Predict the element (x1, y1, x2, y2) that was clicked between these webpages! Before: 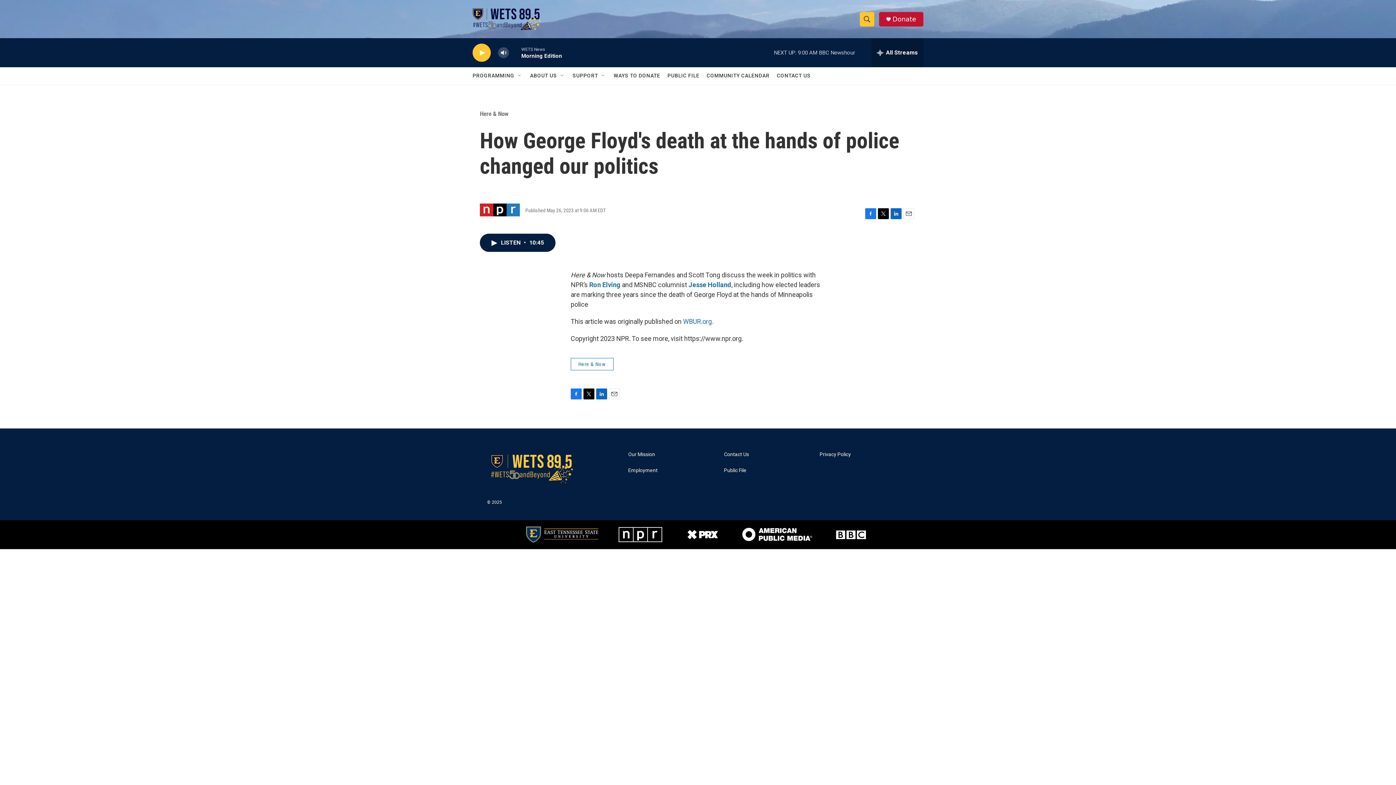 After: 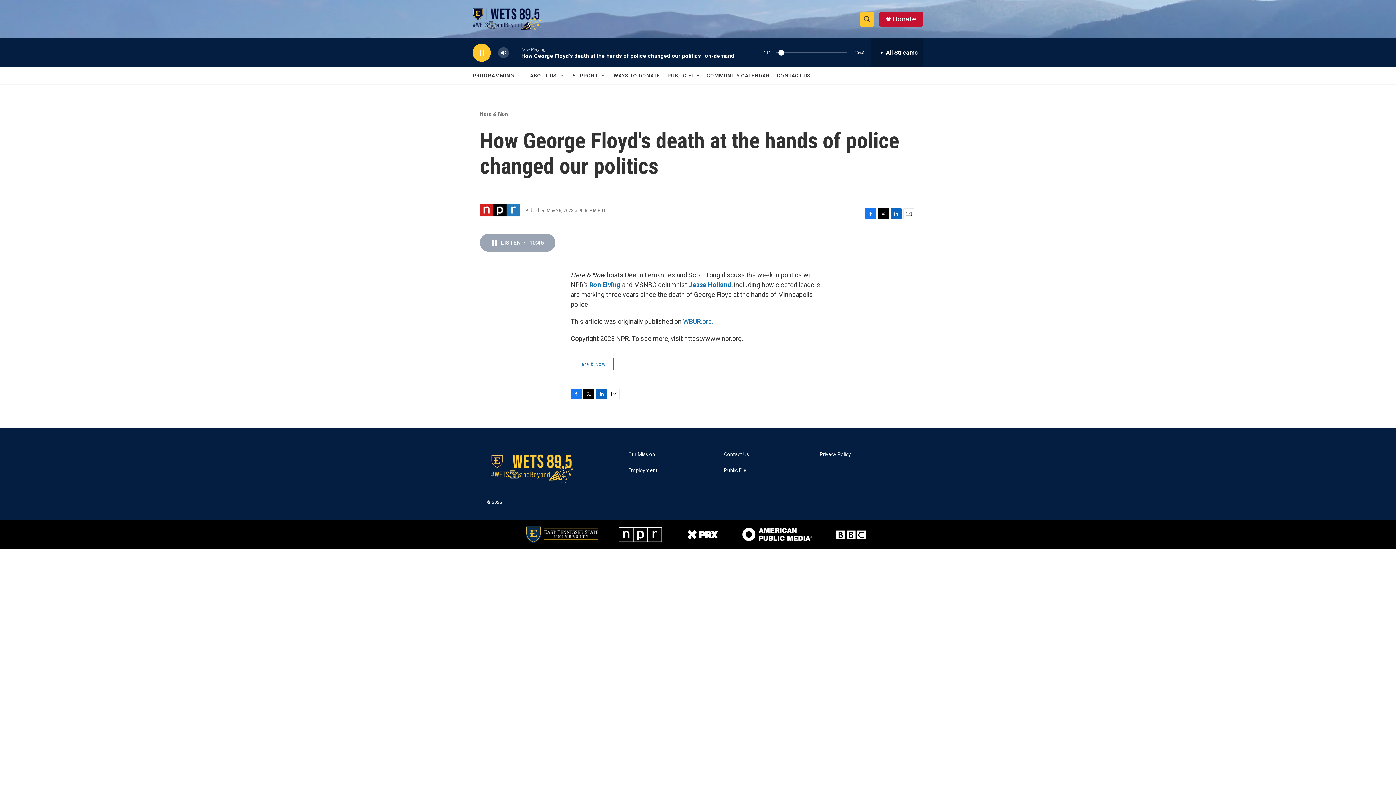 Action: bbox: (480, 233, 555, 252) label: LISTEN • 10:45